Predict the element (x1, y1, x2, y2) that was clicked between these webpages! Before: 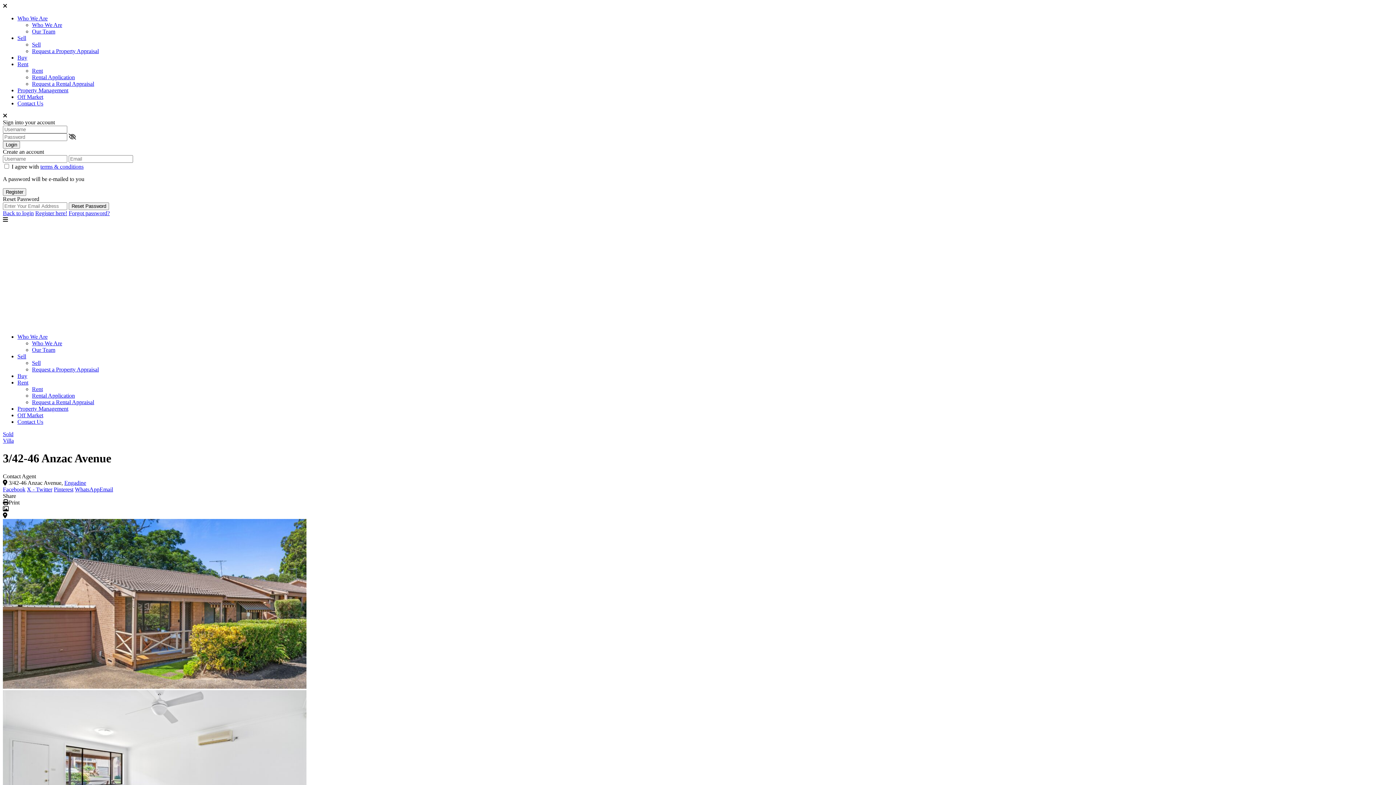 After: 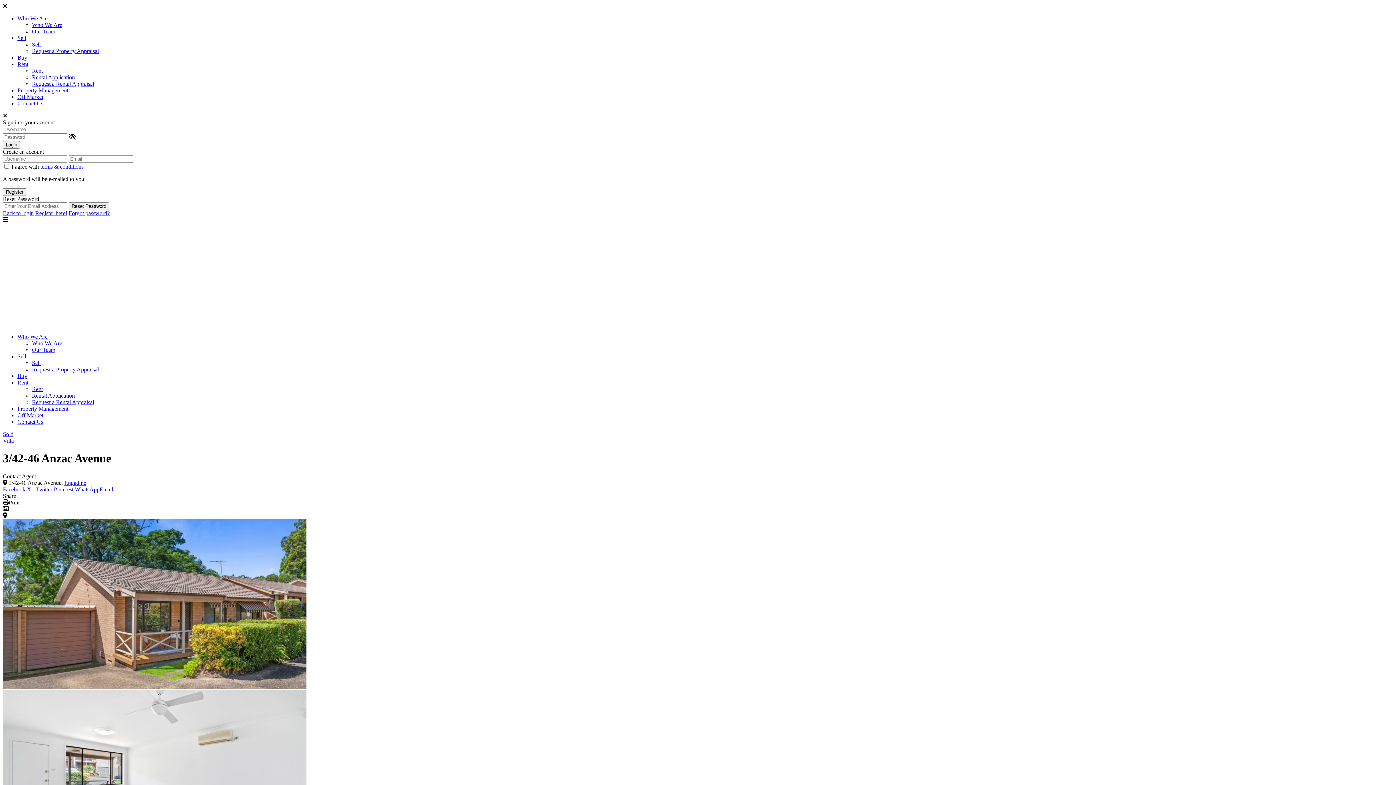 Action: label: Facebook bbox: (2, 486, 25, 492)